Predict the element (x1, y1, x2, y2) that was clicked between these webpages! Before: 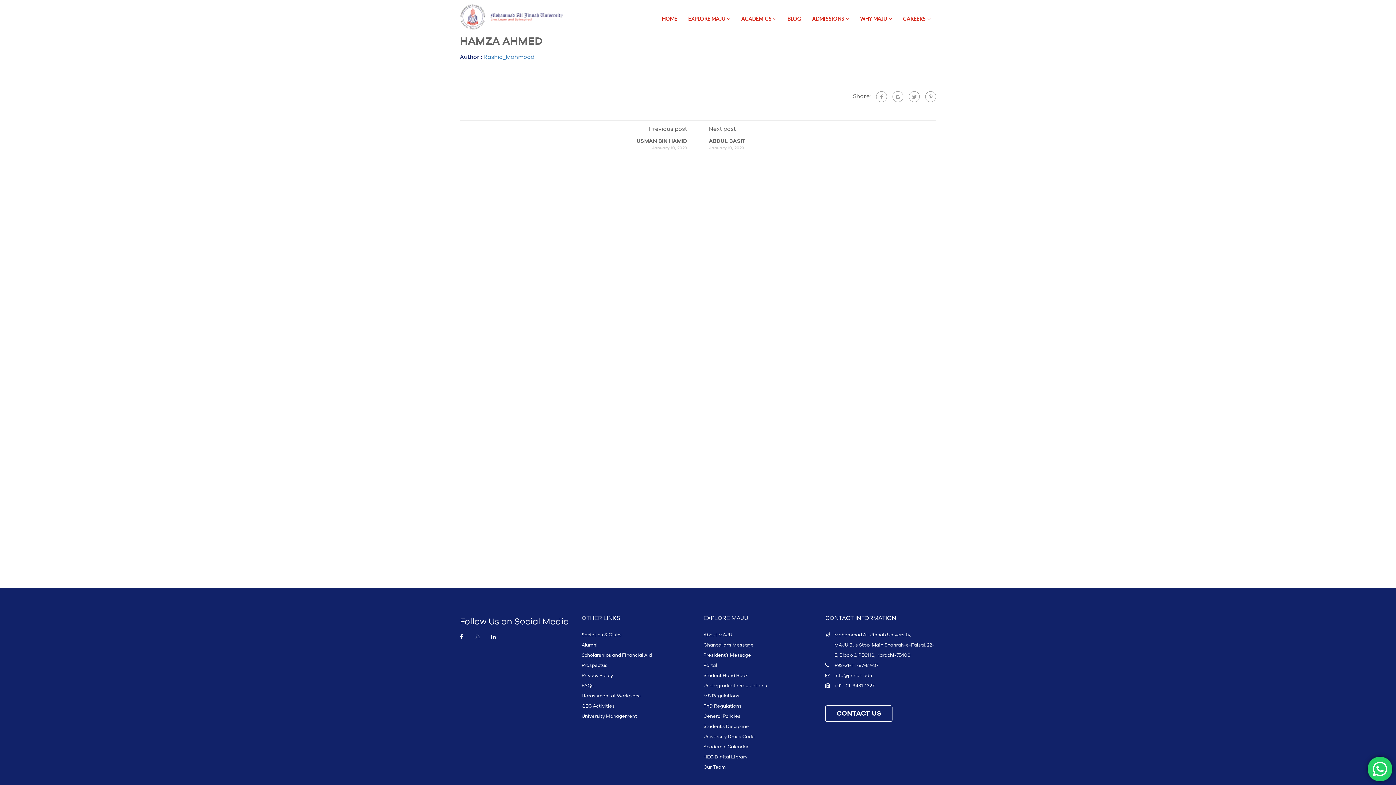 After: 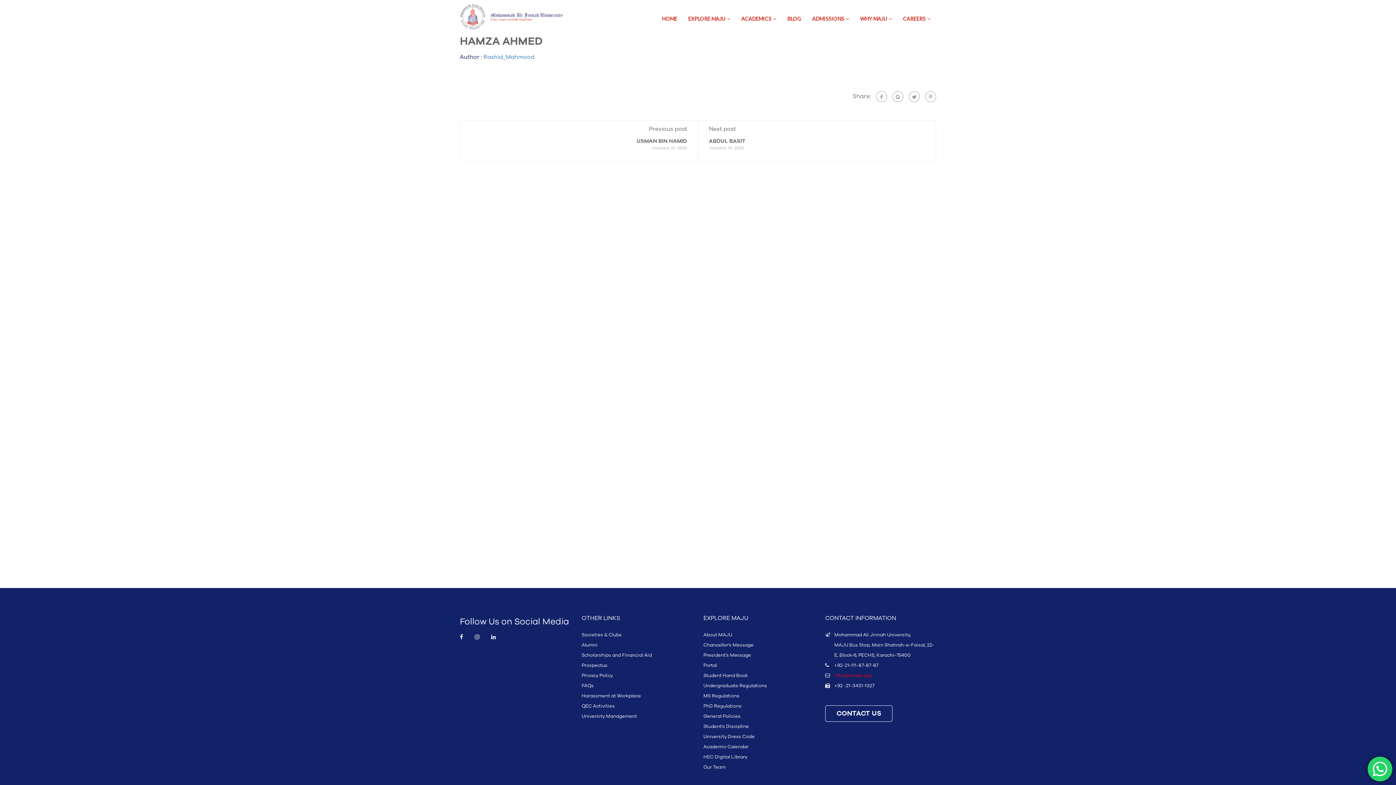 Action: bbox: (834, 672, 872, 679) label: info@jinnah.edu